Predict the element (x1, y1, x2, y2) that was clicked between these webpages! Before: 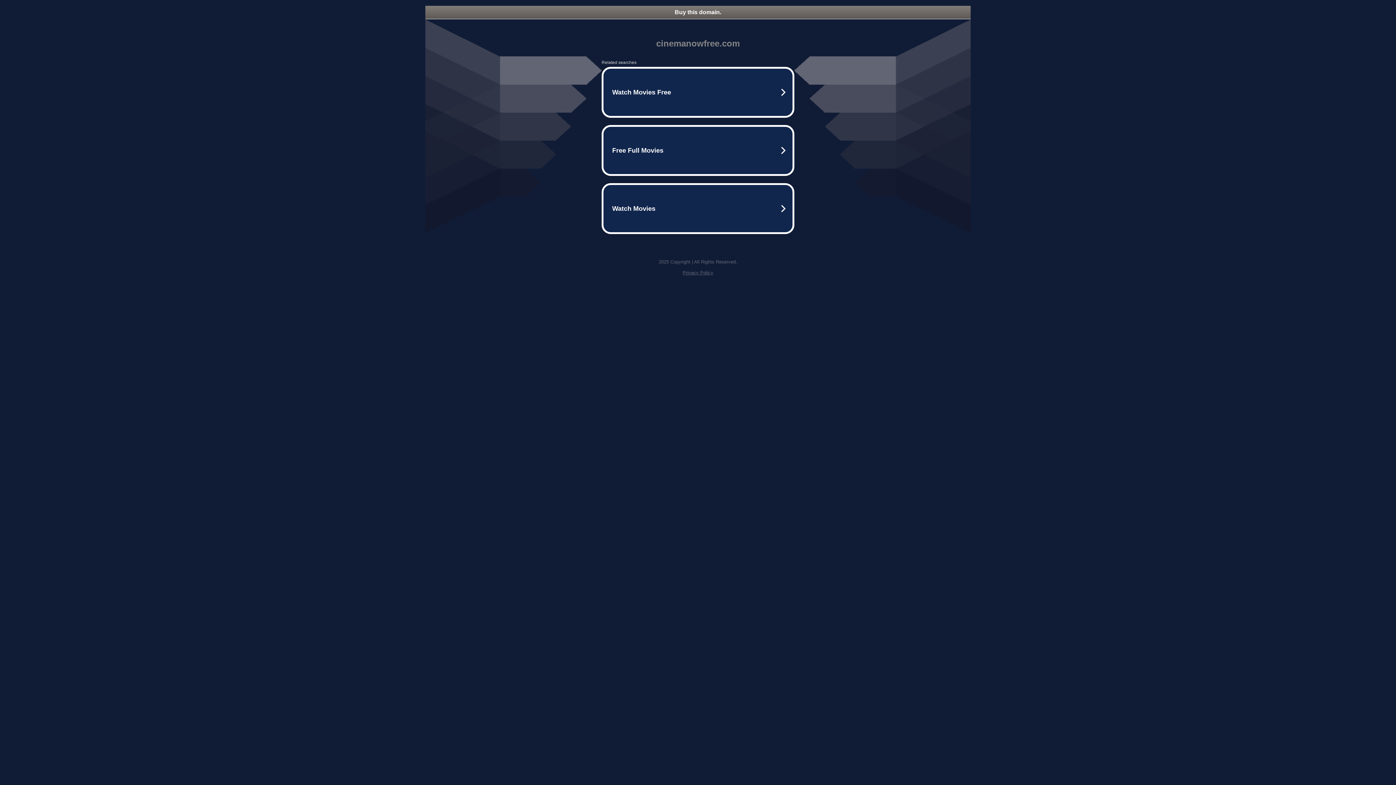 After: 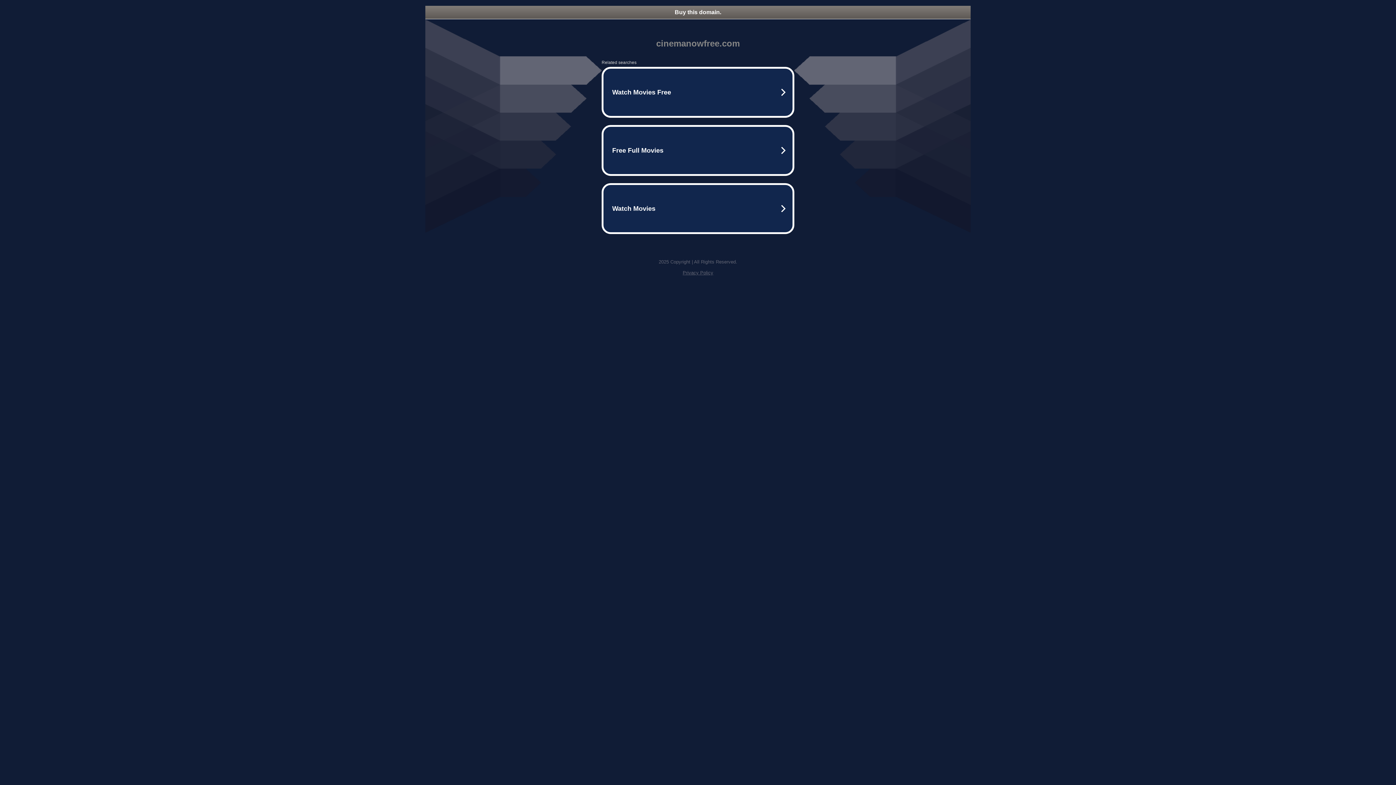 Action: bbox: (682, 270, 713, 275) label: Privacy Policy